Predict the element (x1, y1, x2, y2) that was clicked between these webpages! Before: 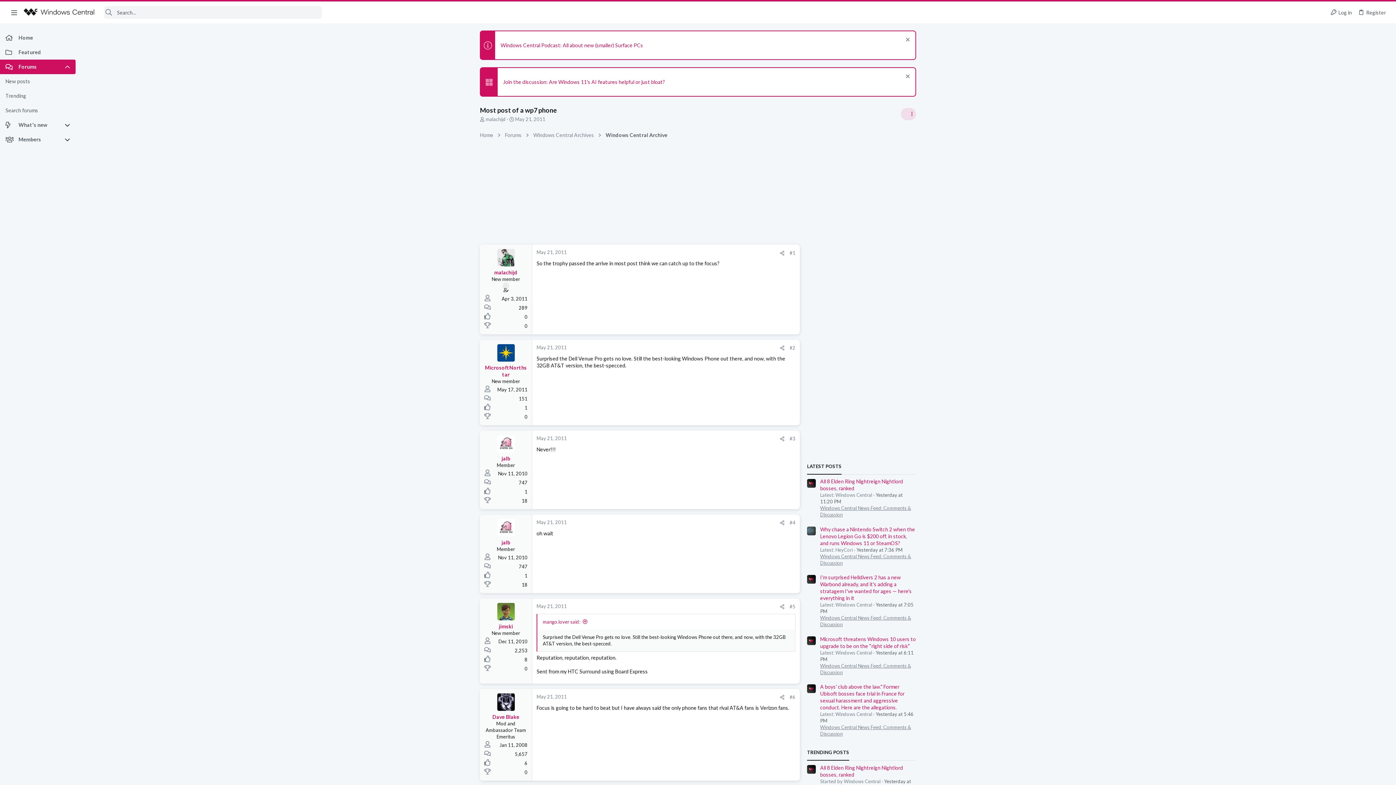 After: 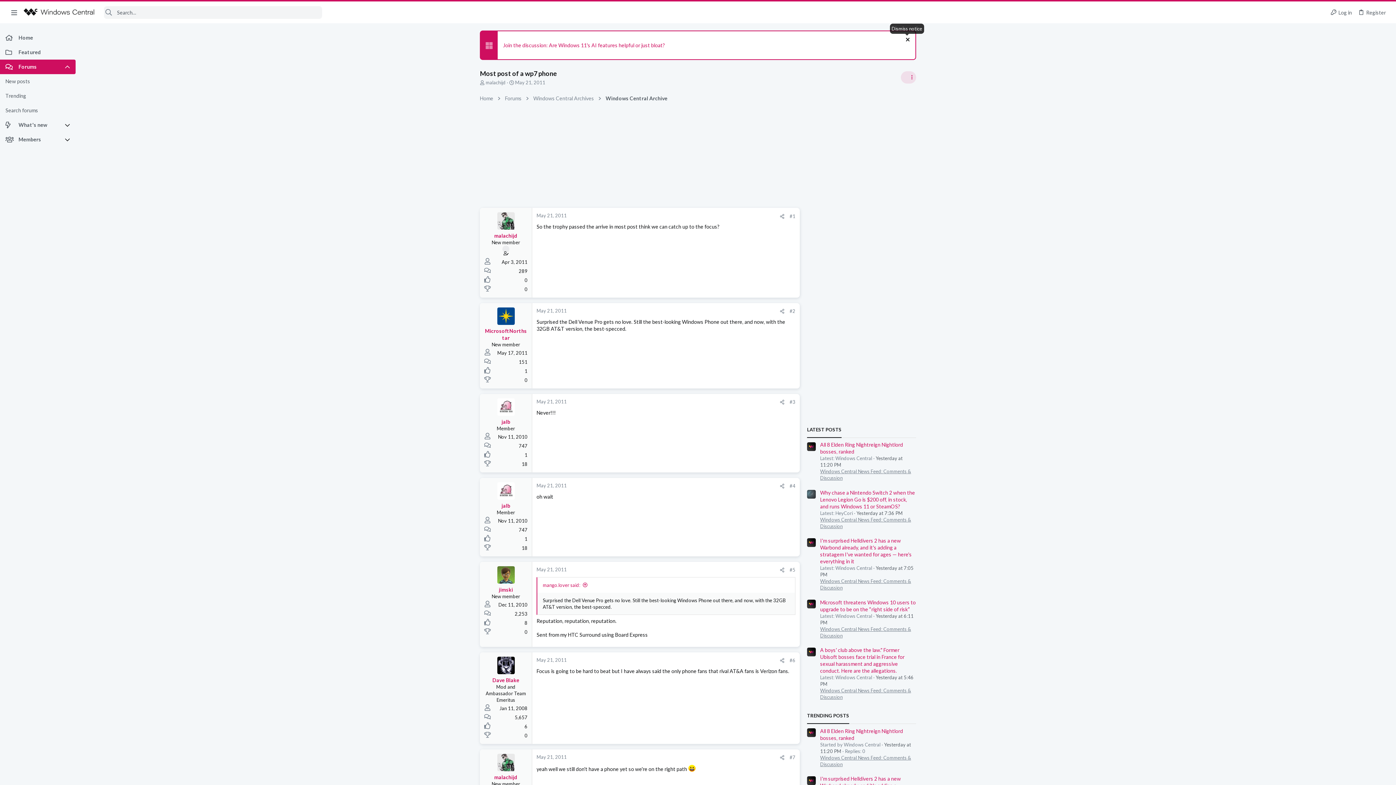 Action: bbox: (904, 36, 910, 44) label: Dismiss notice